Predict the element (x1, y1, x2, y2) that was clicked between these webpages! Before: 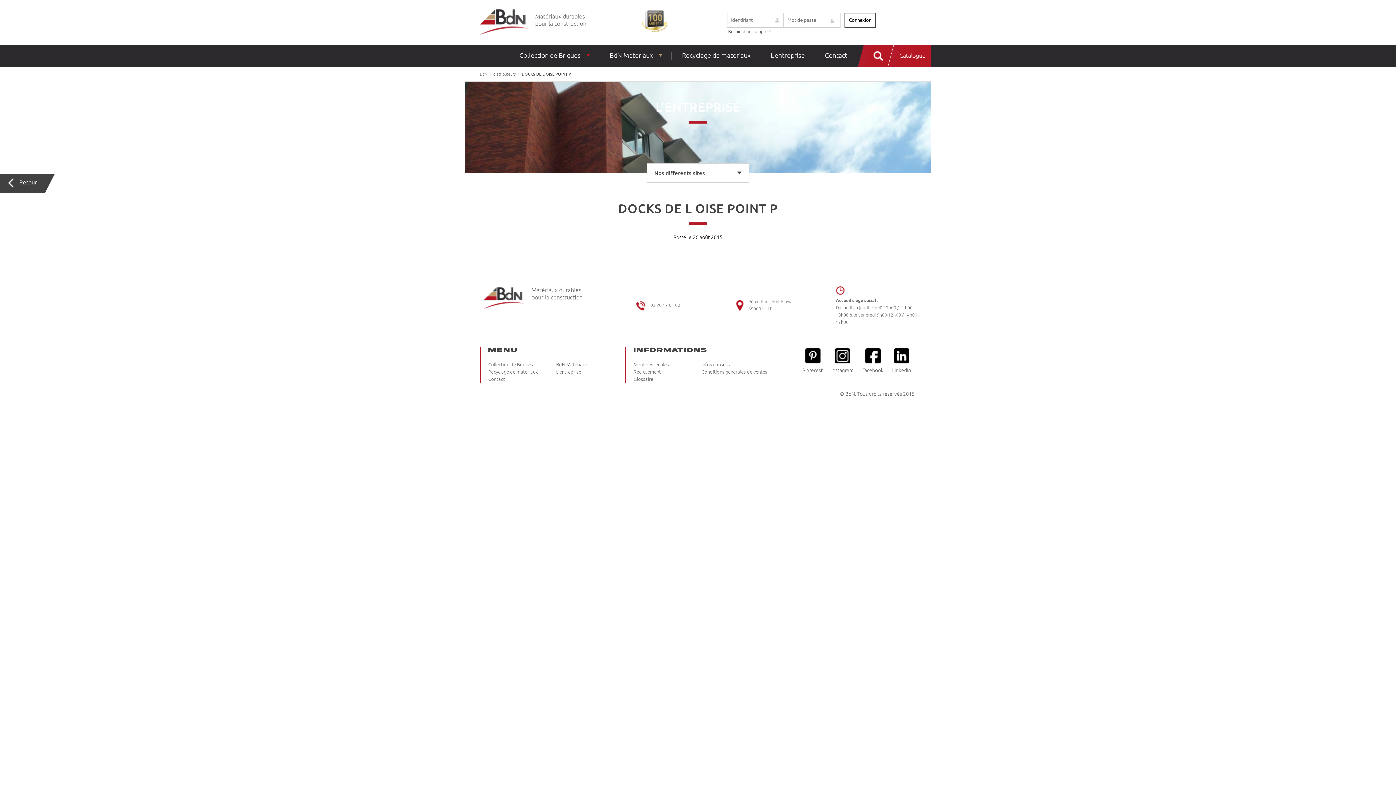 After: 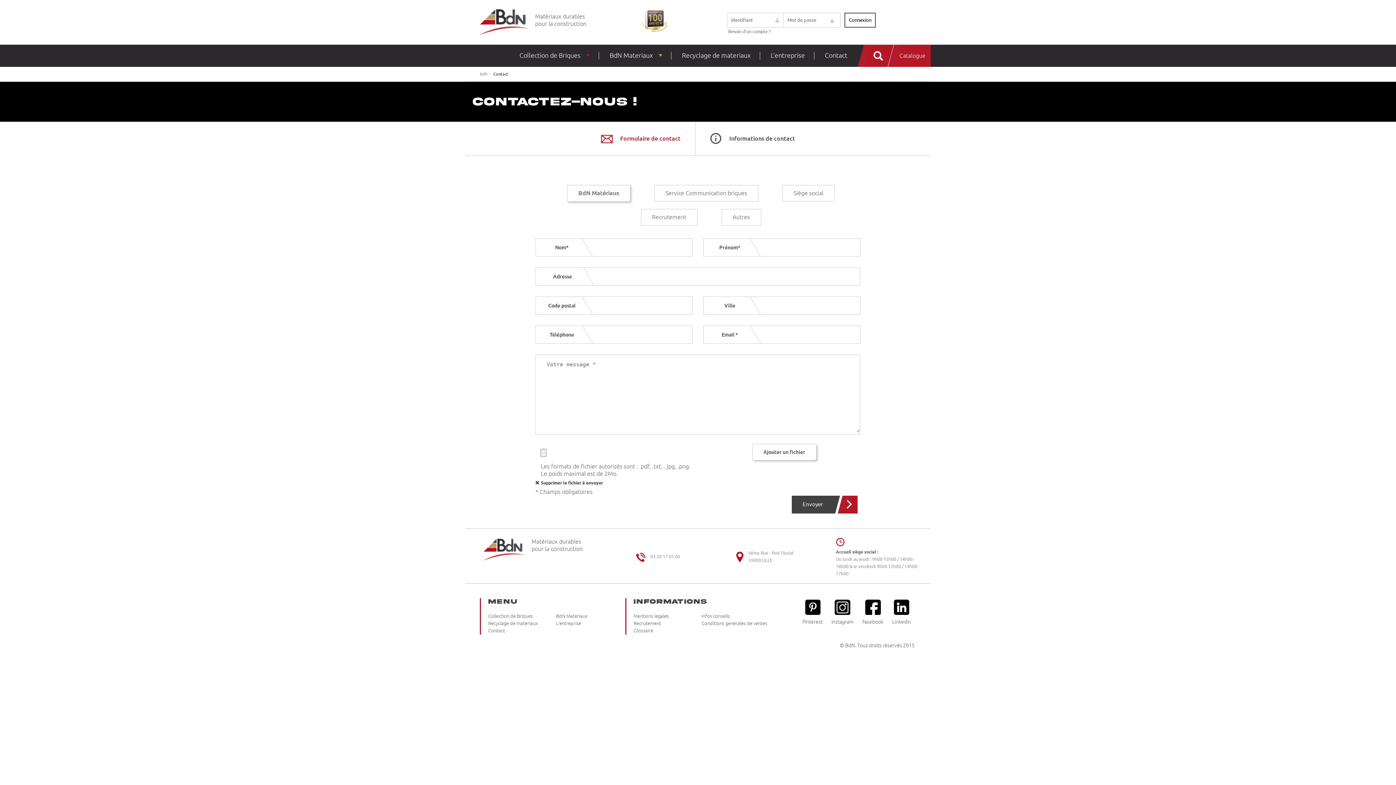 Action: bbox: (816, 44, 856, 66) label: Contact